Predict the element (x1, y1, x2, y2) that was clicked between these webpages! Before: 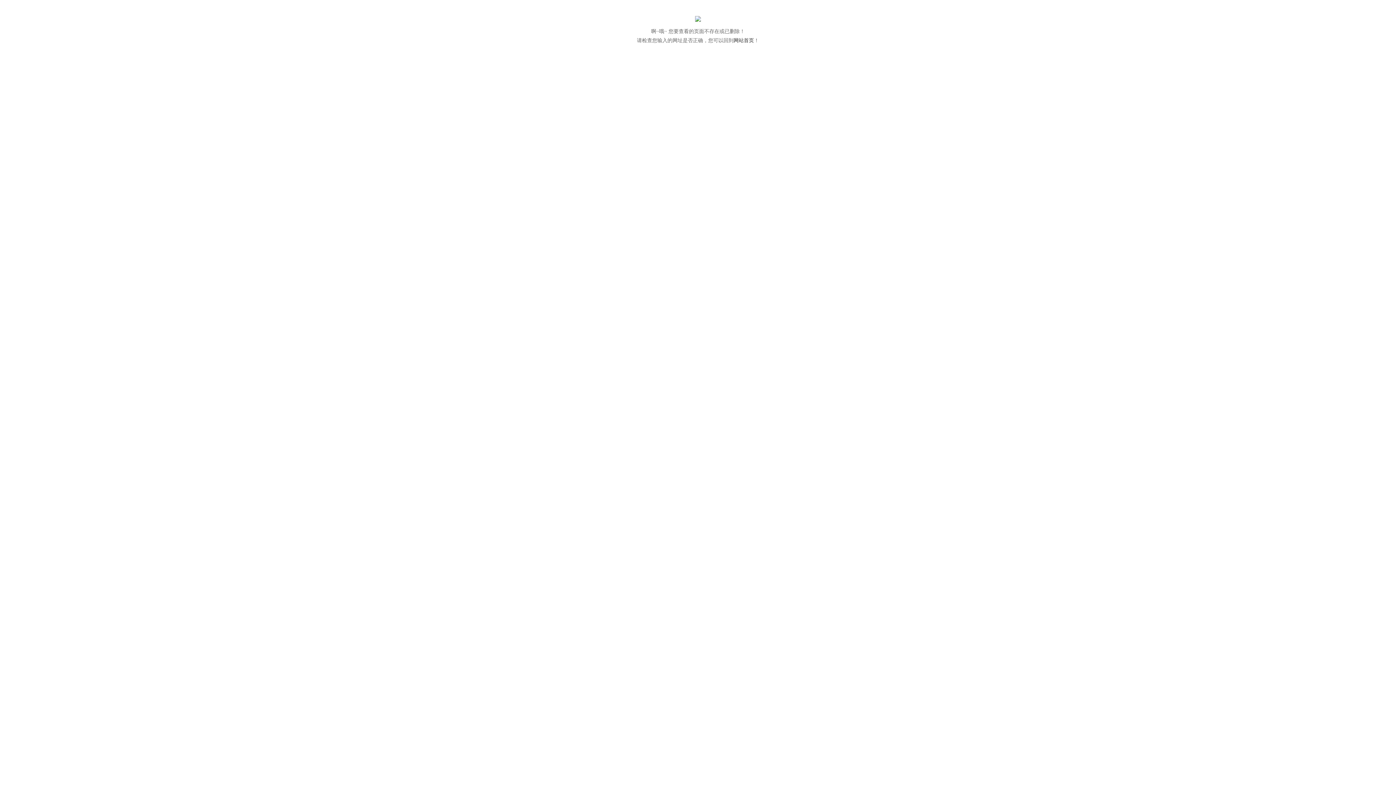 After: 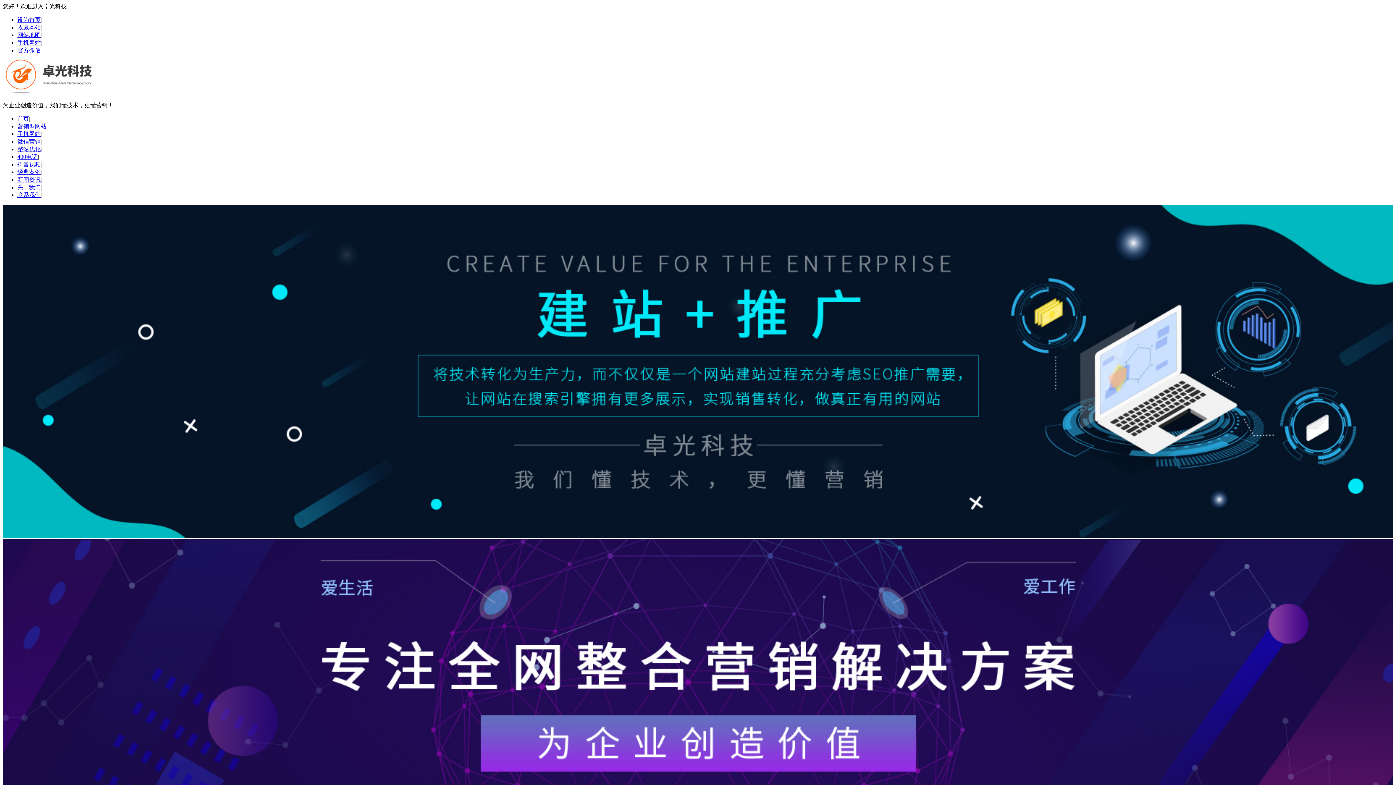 Action: label: 网站首页 bbox: (733, 37, 754, 43)